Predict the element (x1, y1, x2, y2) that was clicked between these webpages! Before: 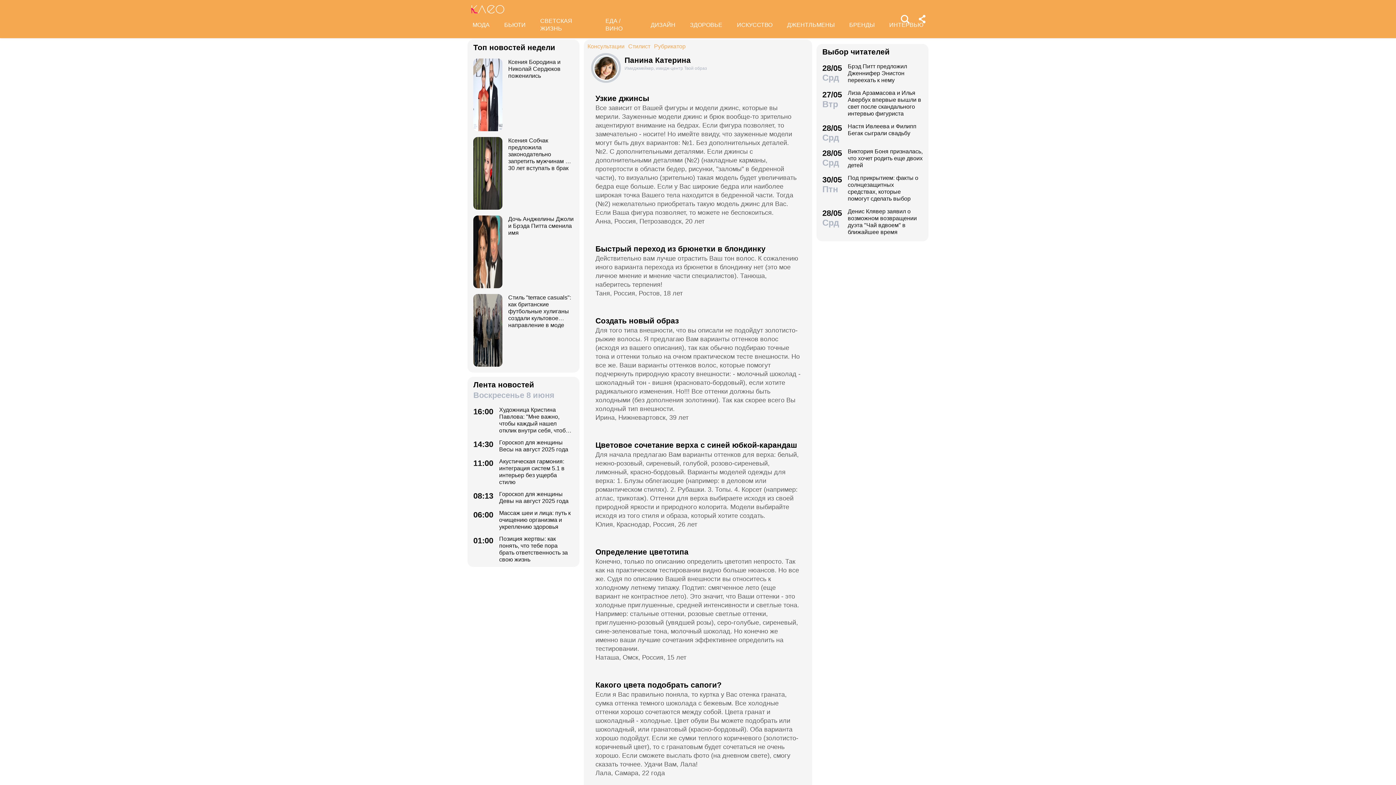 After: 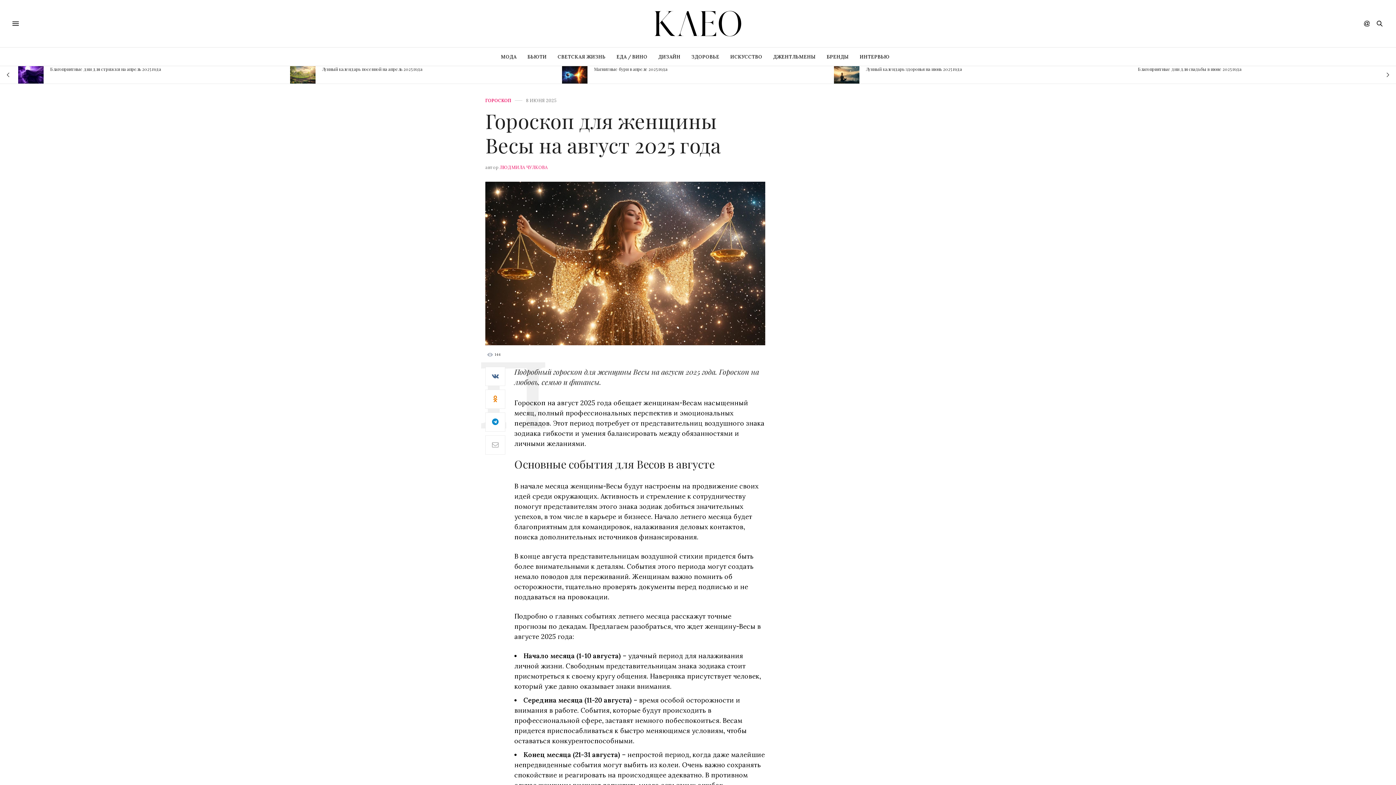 Action: label: 14:30
Гороскоп для женщины Весы на август 2025 года bbox: (473, 439, 573, 453)